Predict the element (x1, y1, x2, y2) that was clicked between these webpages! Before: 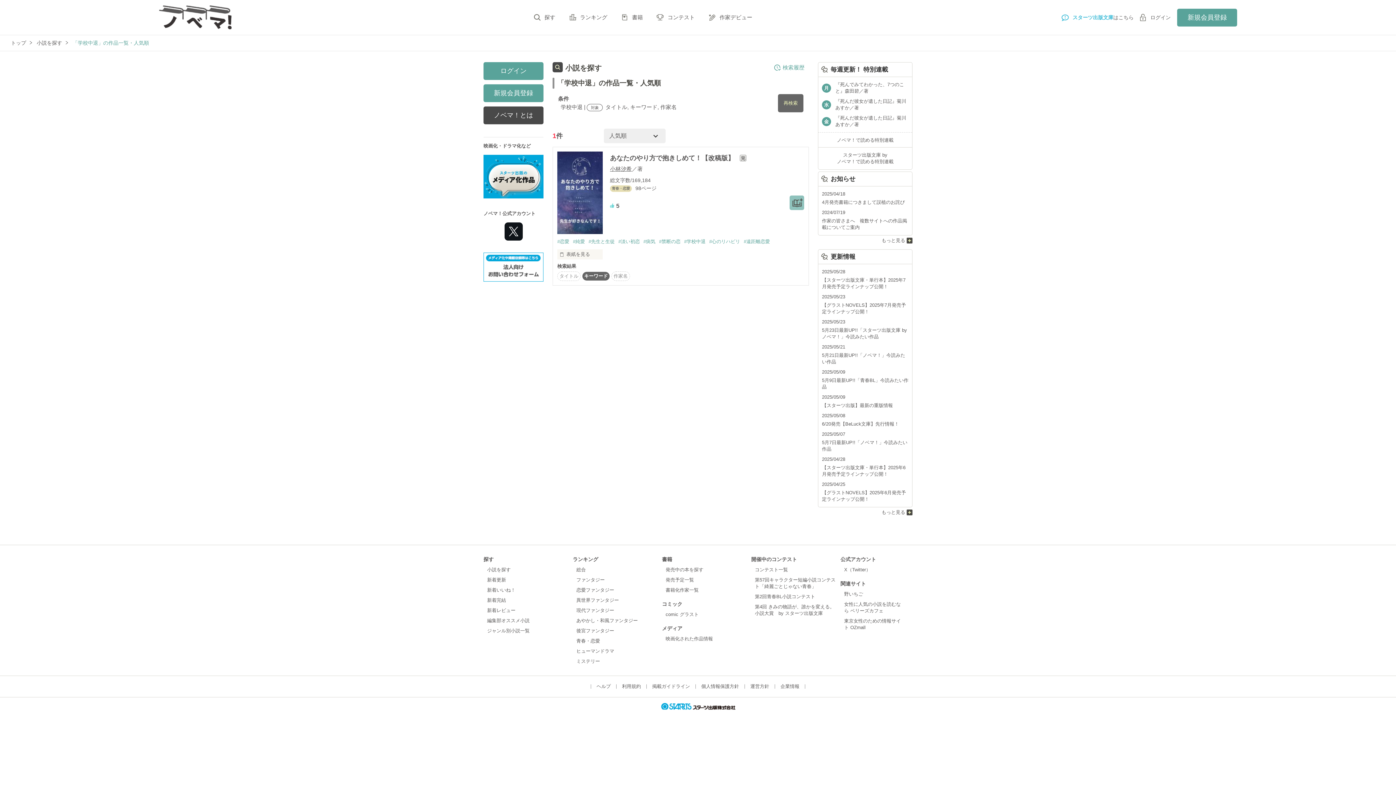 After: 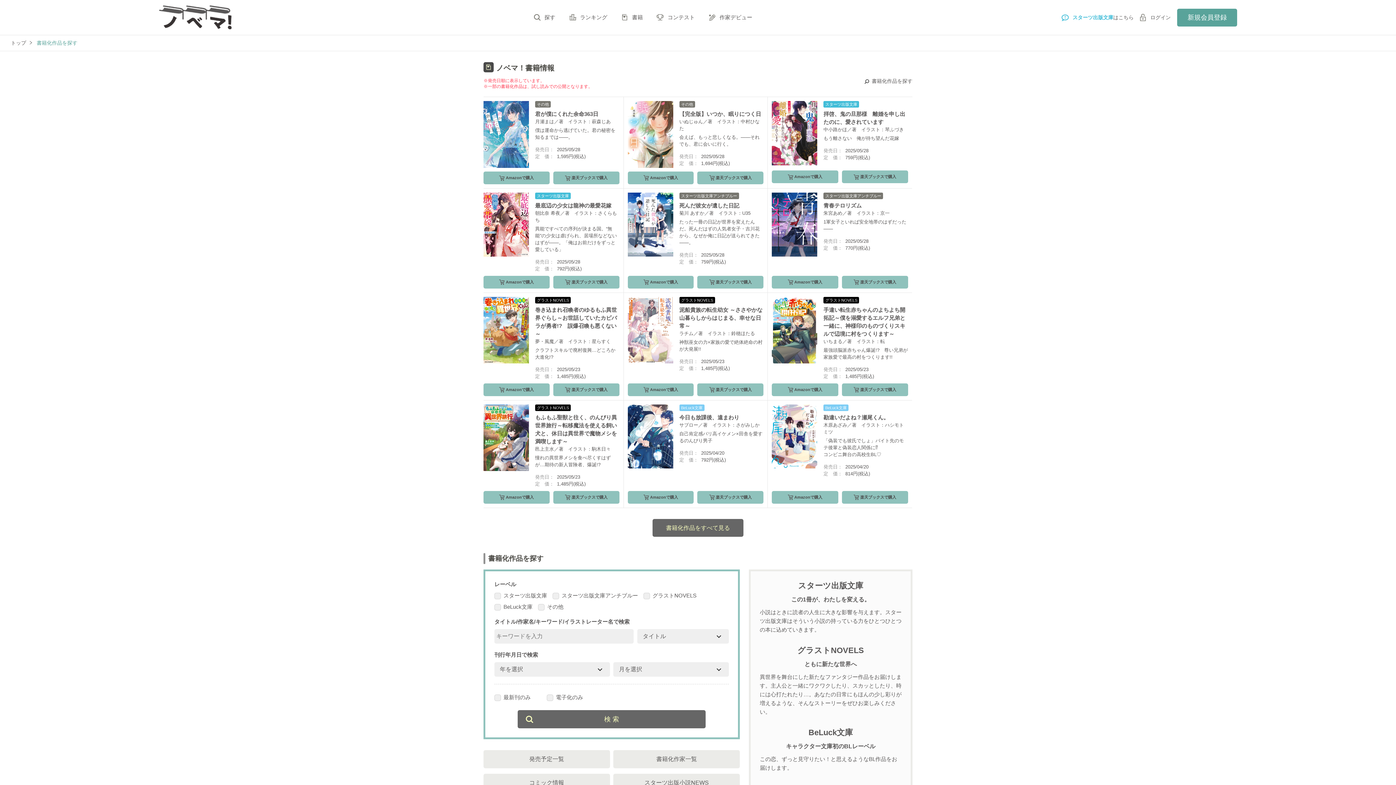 Action: label: 書籍 bbox: (621, 14, 643, 20)